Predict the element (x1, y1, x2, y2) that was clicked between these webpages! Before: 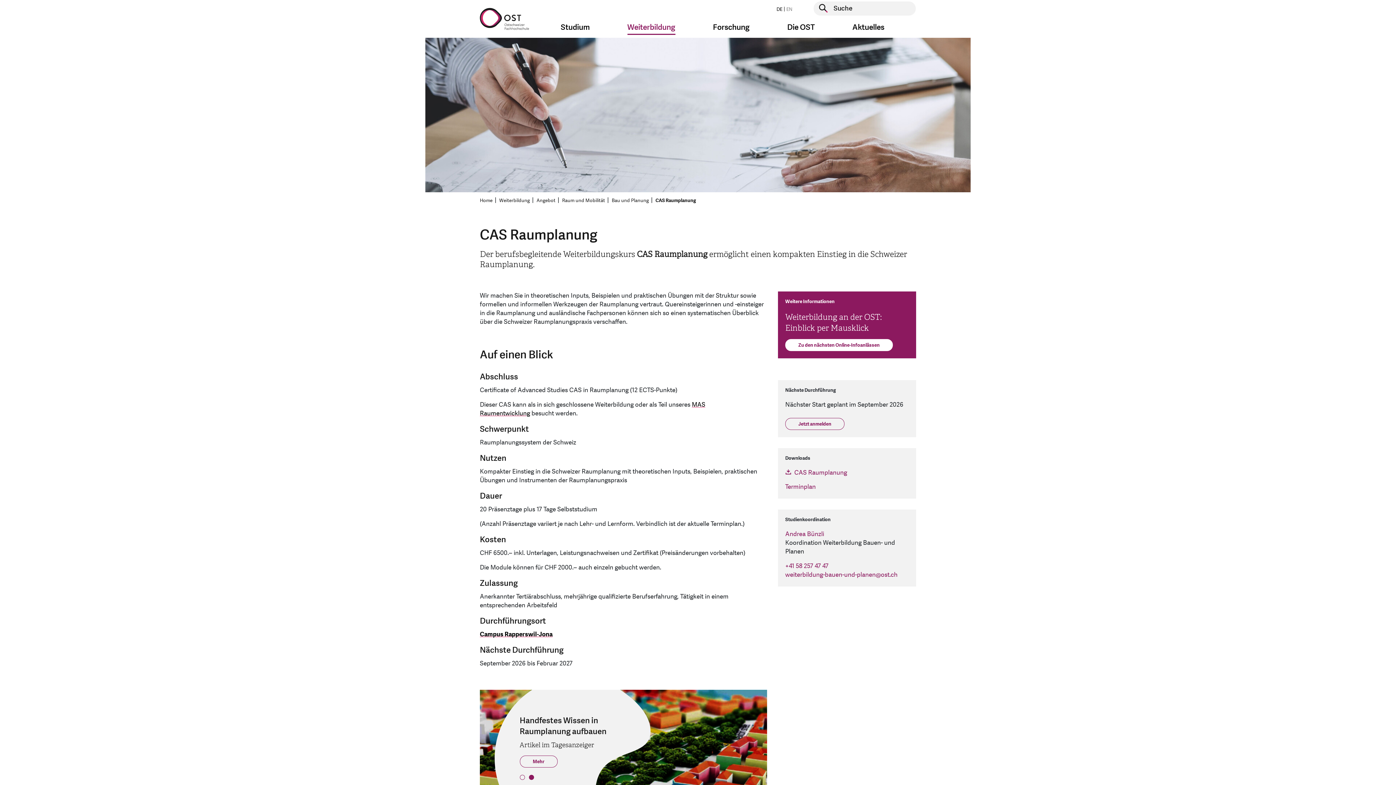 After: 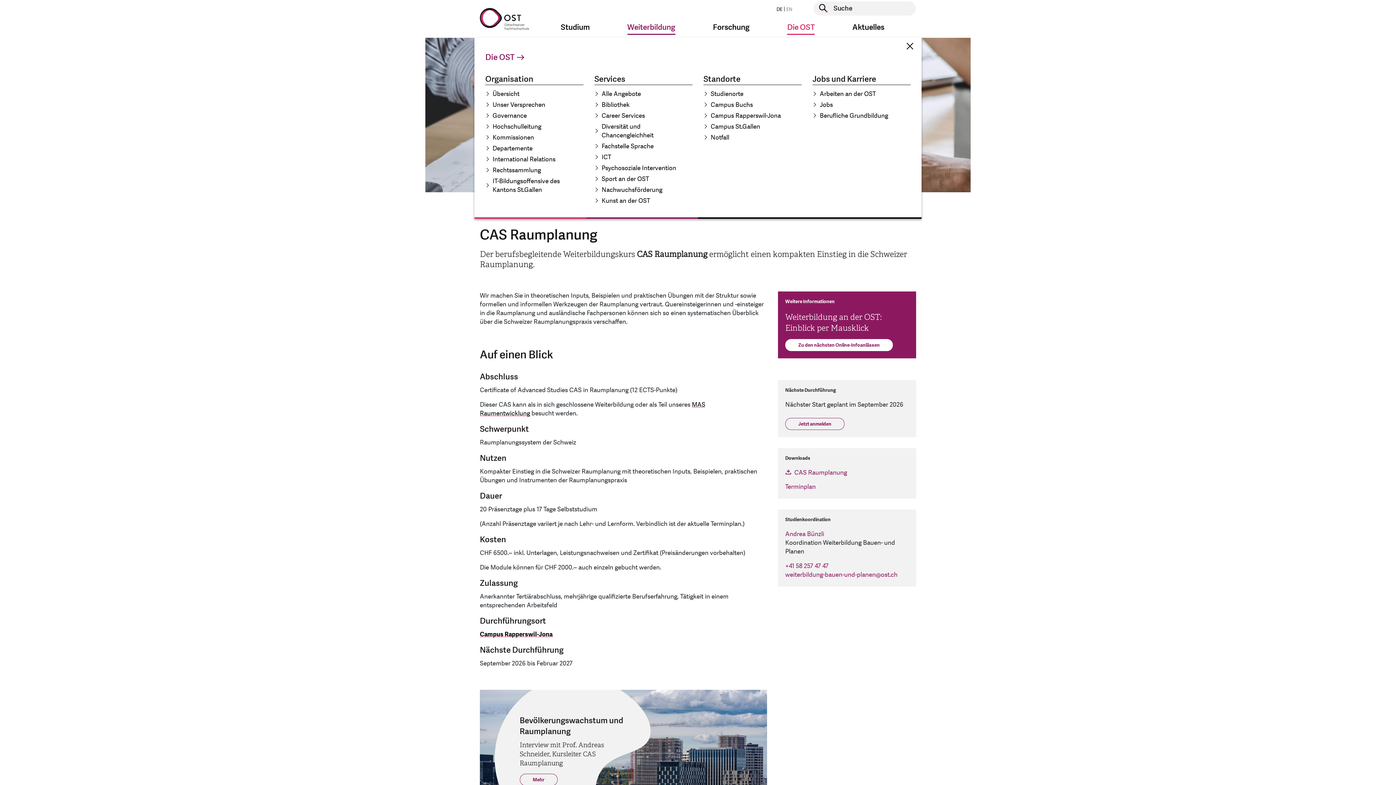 Action: label: Die OST bbox: (781, 20, 820, 34)